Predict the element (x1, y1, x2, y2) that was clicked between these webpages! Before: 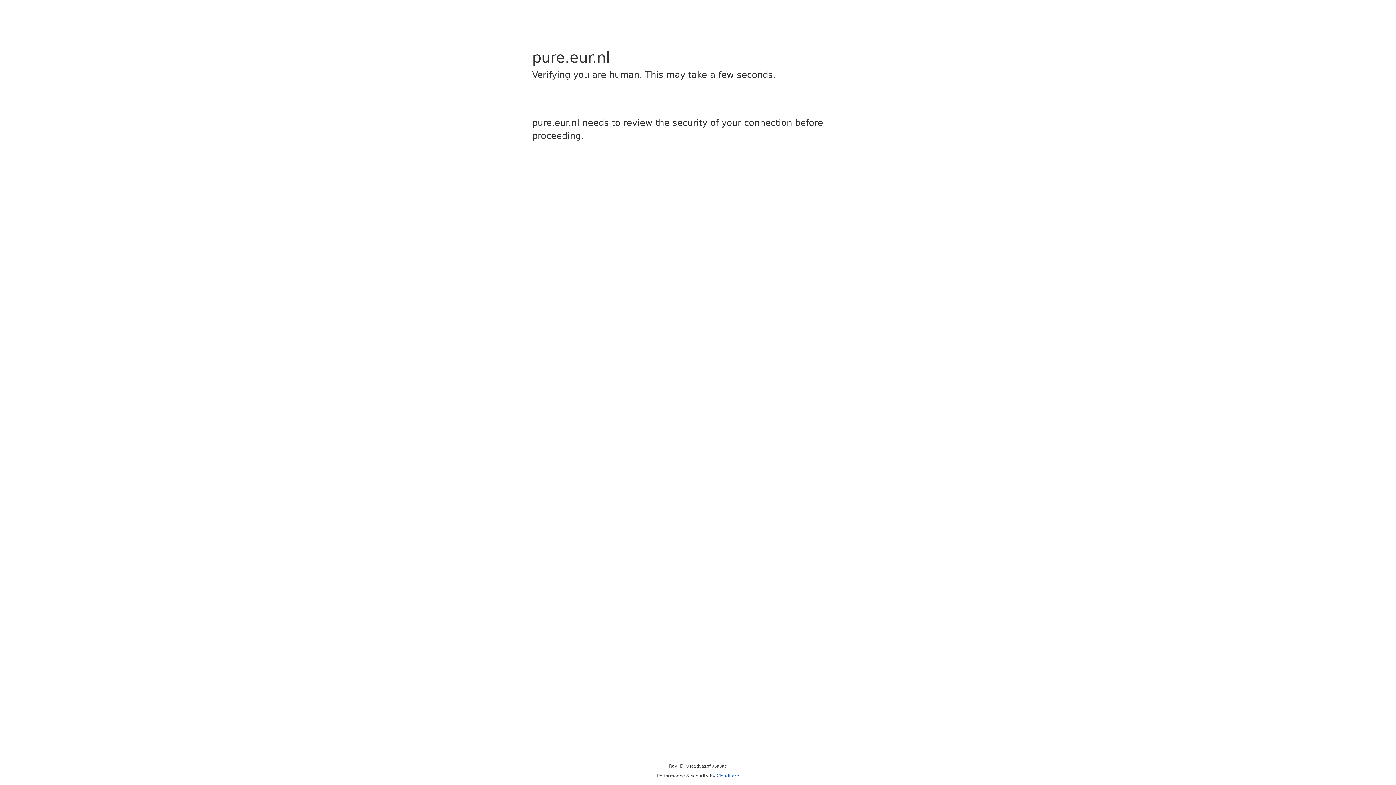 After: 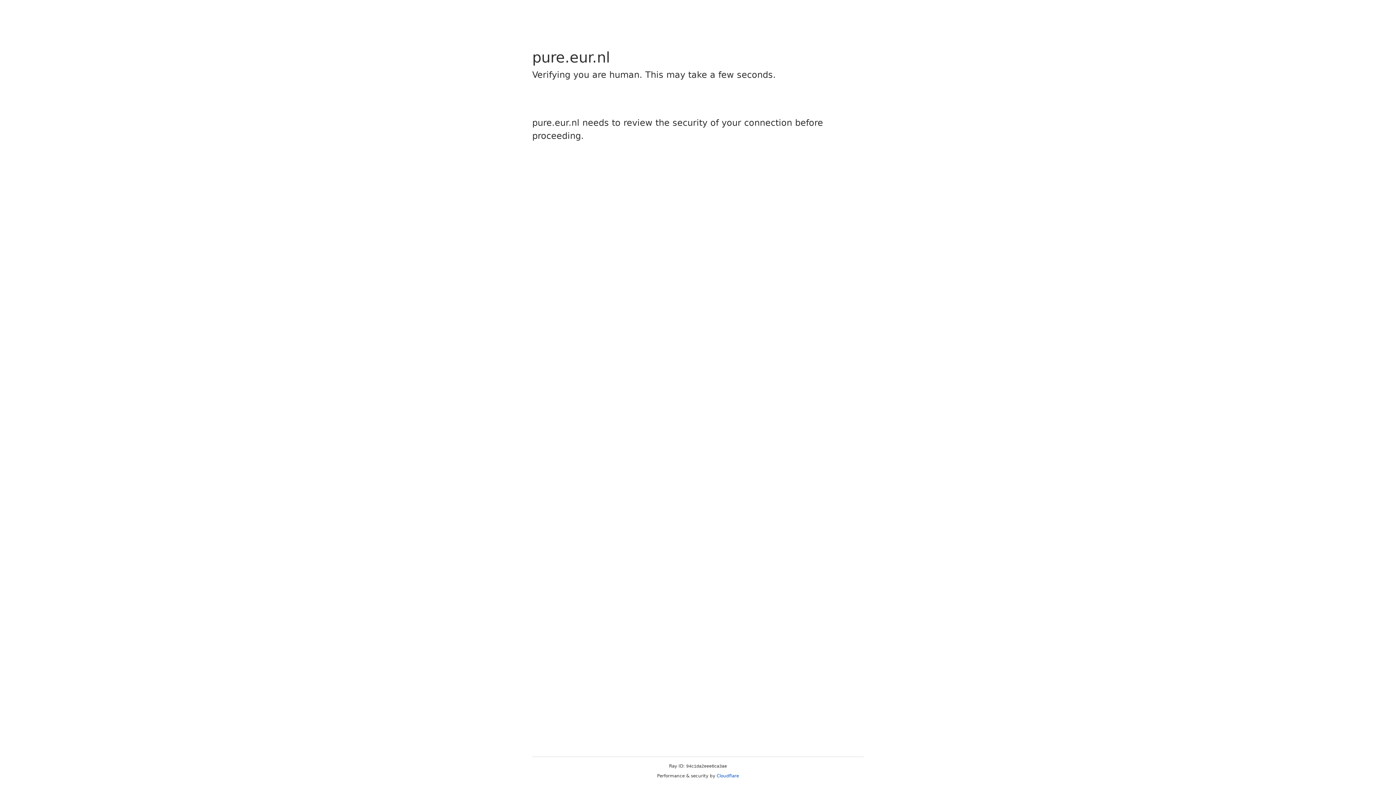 Action: bbox: (716, 773, 739, 778) label: Cloudflare